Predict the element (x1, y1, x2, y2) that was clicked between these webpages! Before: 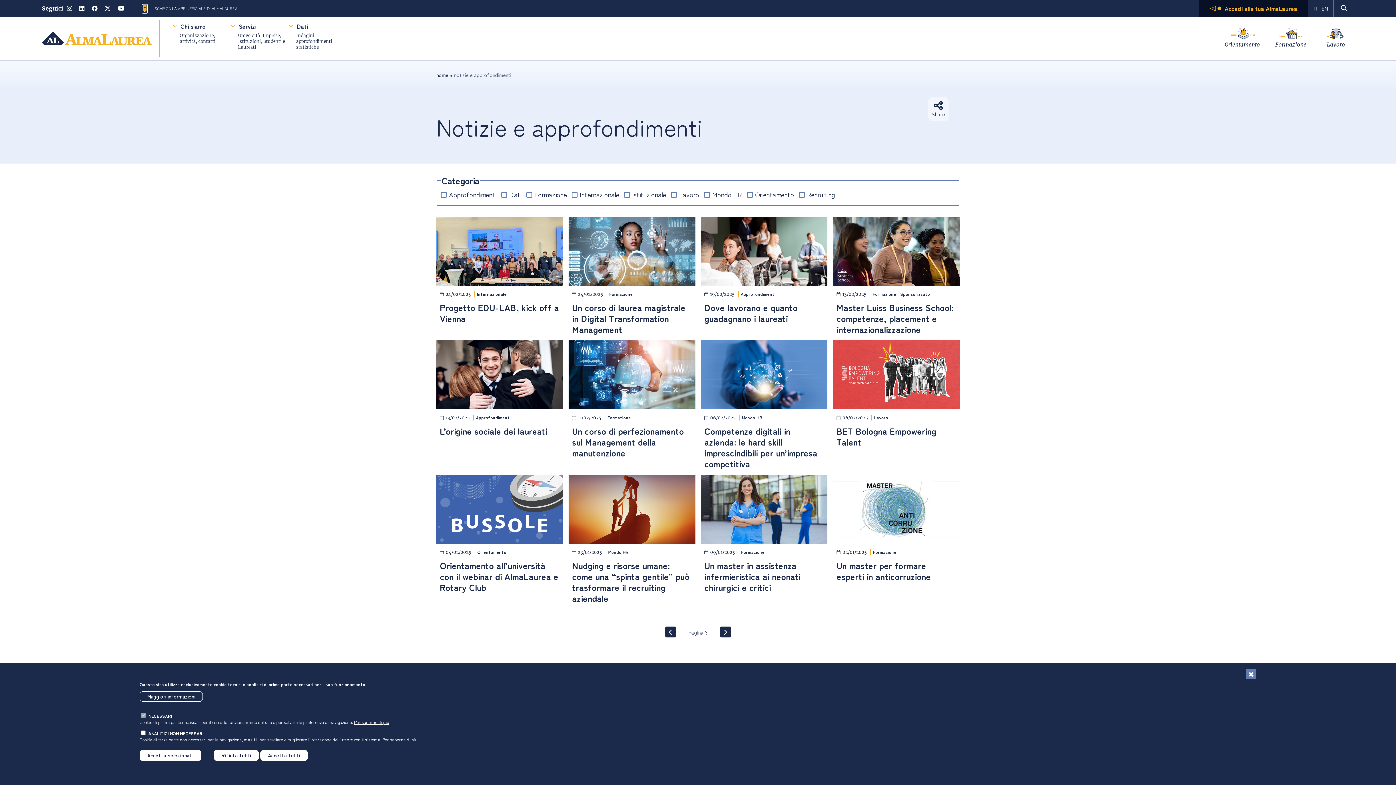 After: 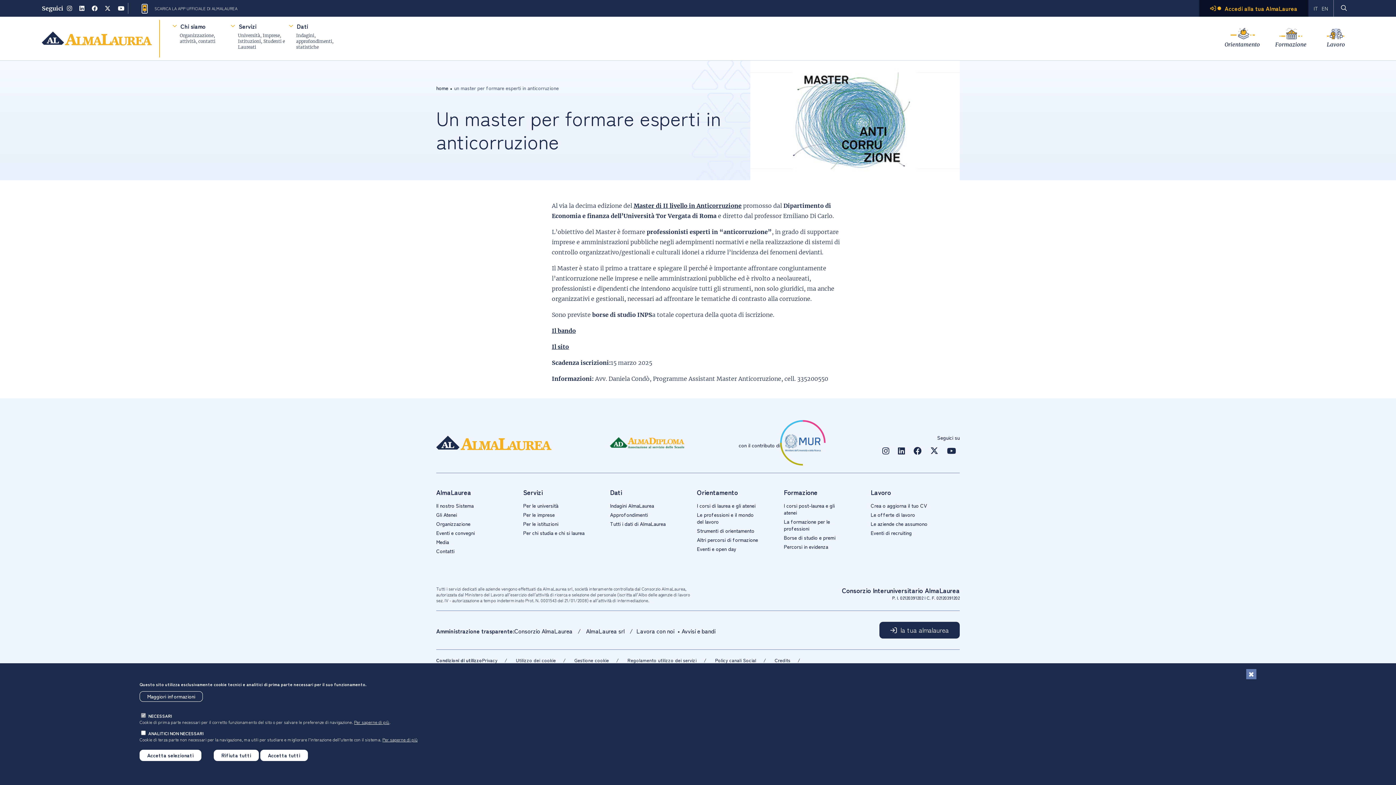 Action: label: Un master per formare esperti in anticorruzione bbox: (836, 559, 931, 582)